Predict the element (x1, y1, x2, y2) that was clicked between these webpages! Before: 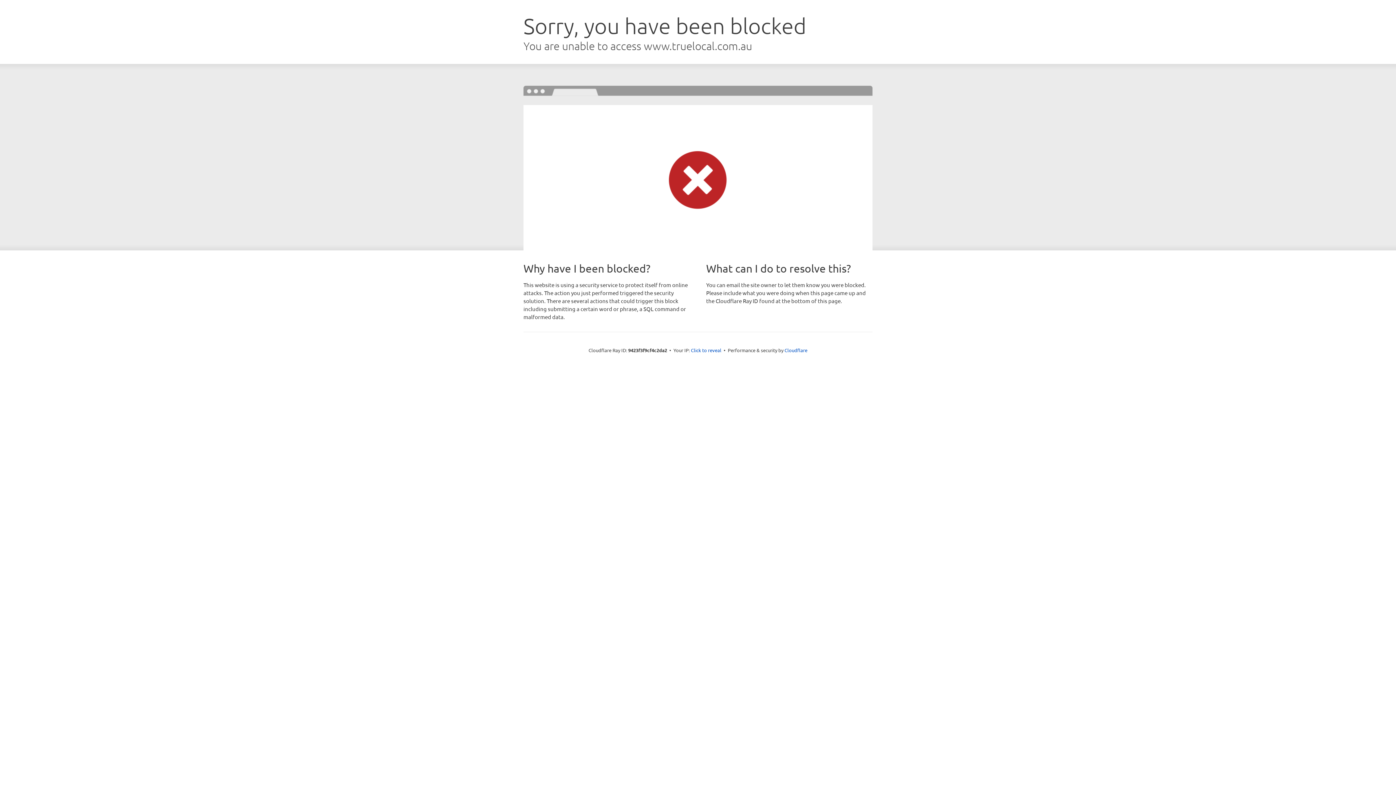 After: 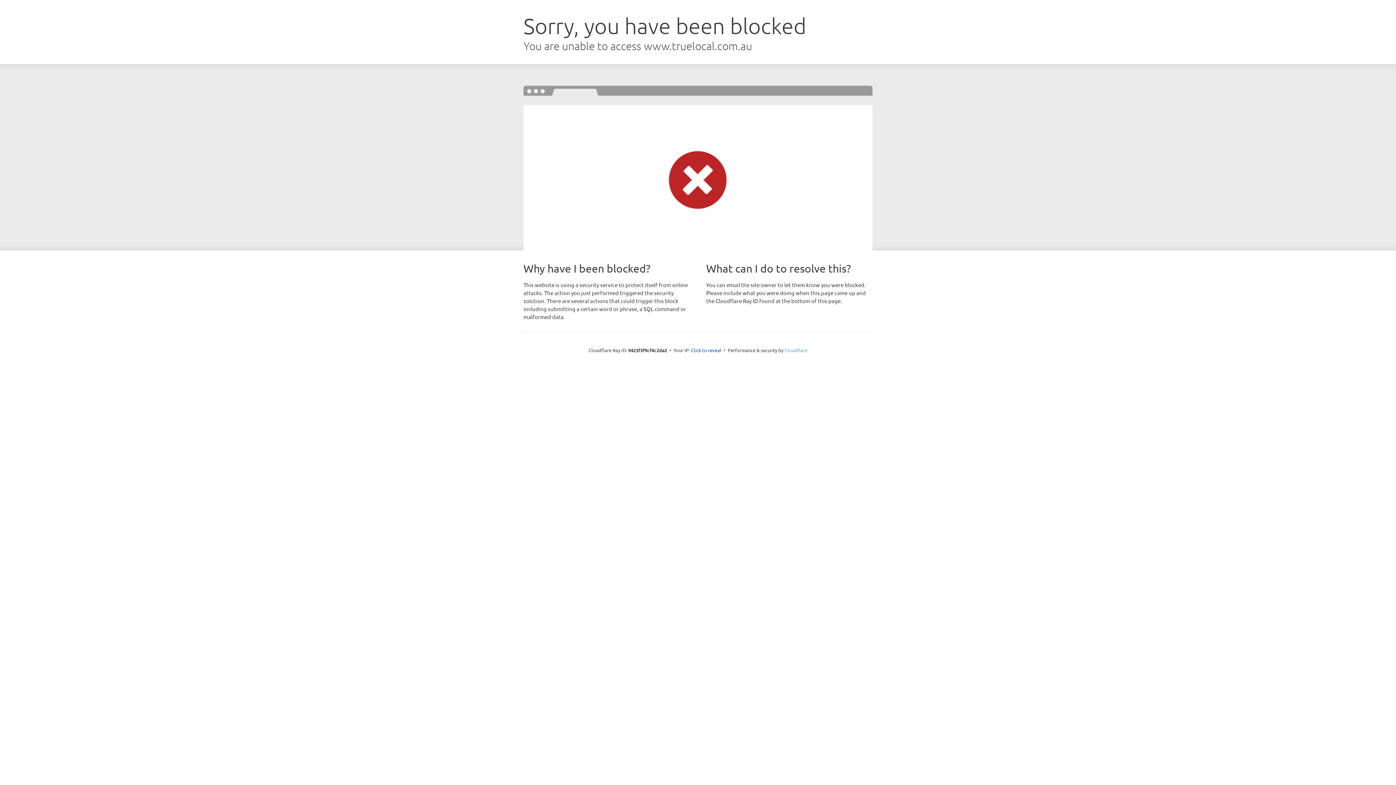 Action: bbox: (784, 347, 807, 353) label: Cloudflare